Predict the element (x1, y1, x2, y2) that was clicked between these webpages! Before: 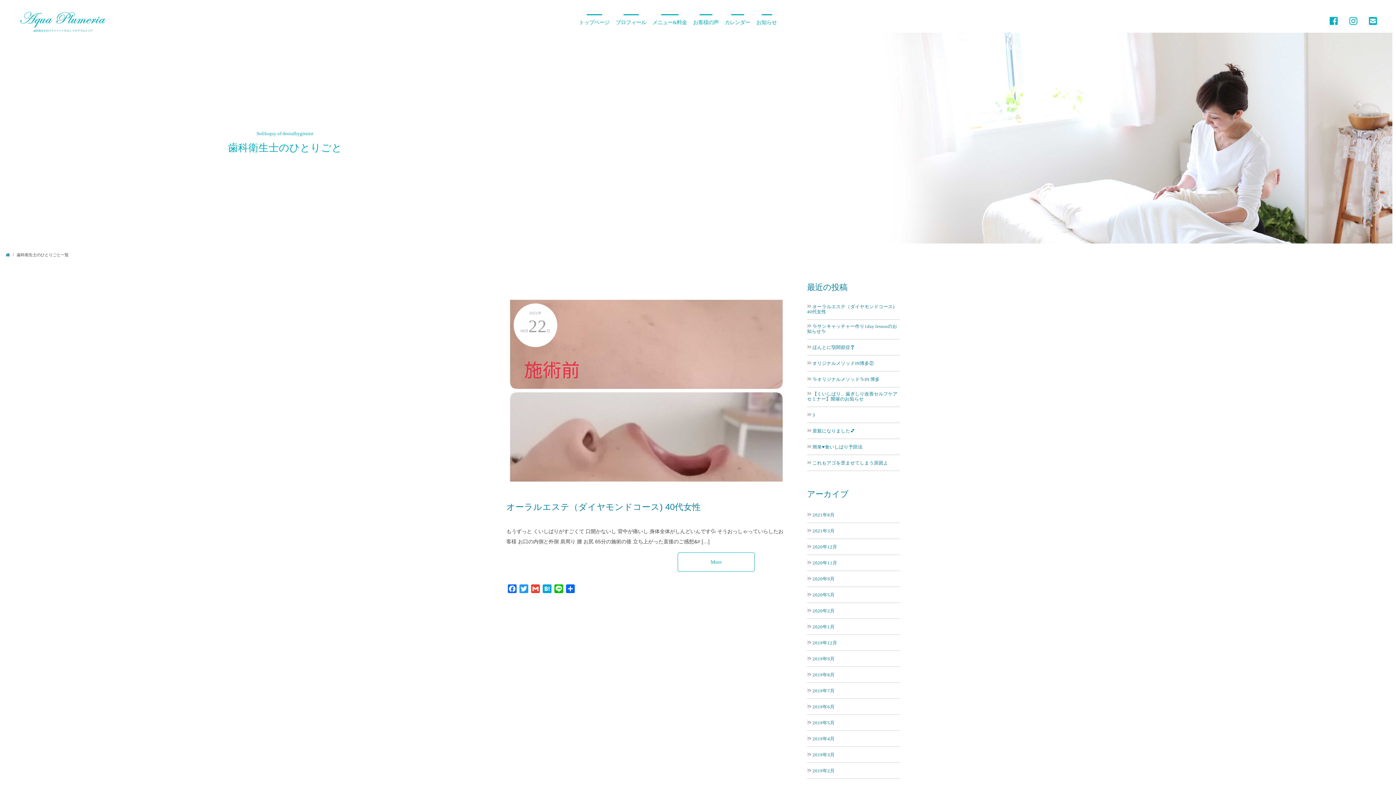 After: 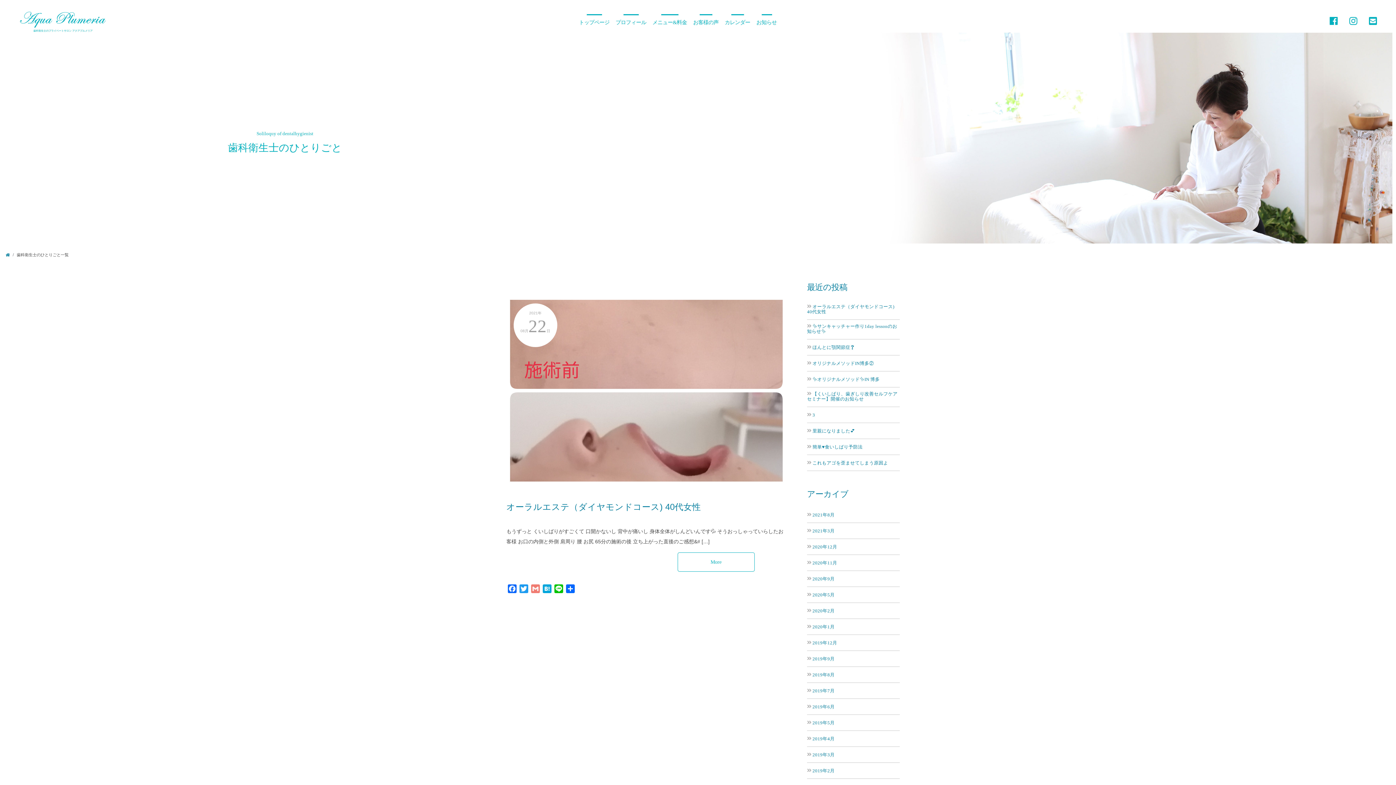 Action: bbox: (529, 584, 541, 596) label: Gmail